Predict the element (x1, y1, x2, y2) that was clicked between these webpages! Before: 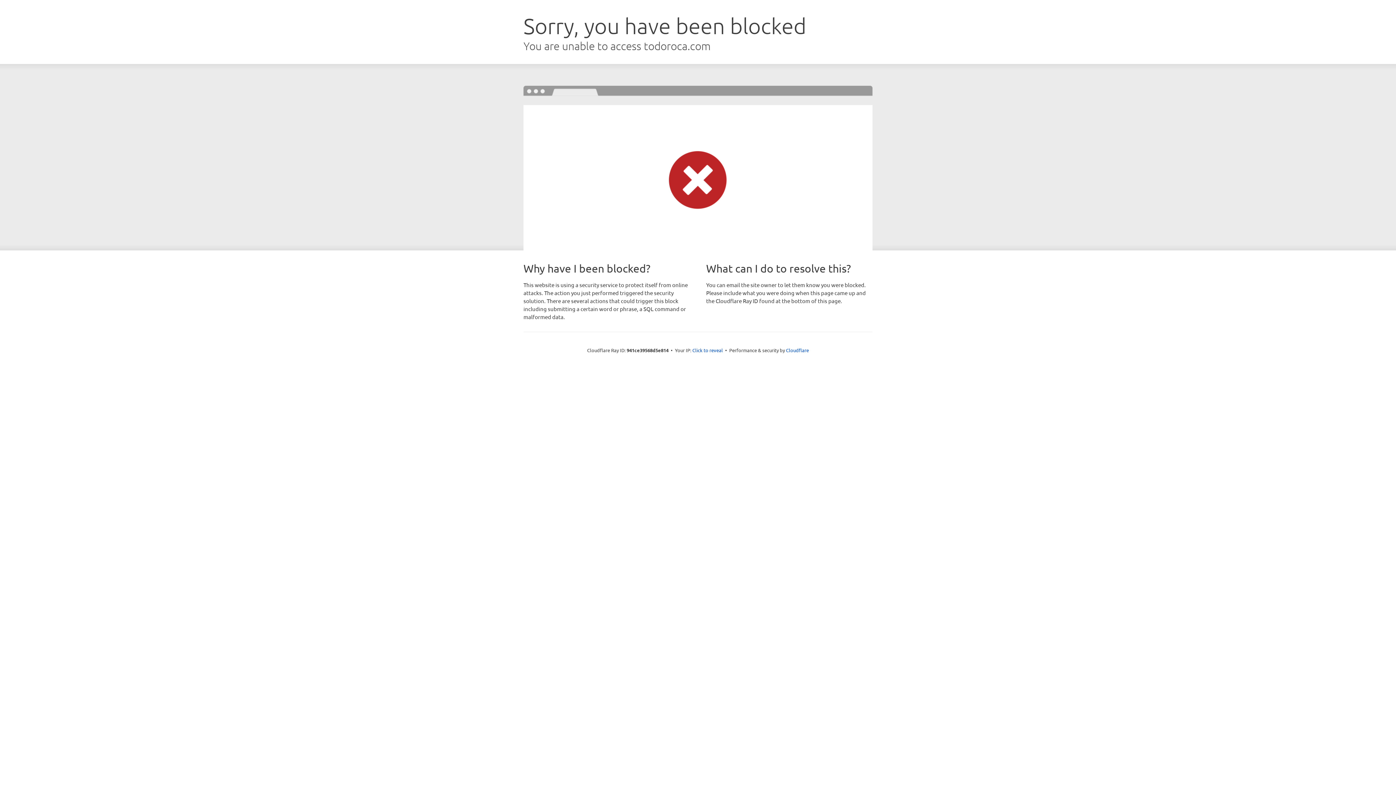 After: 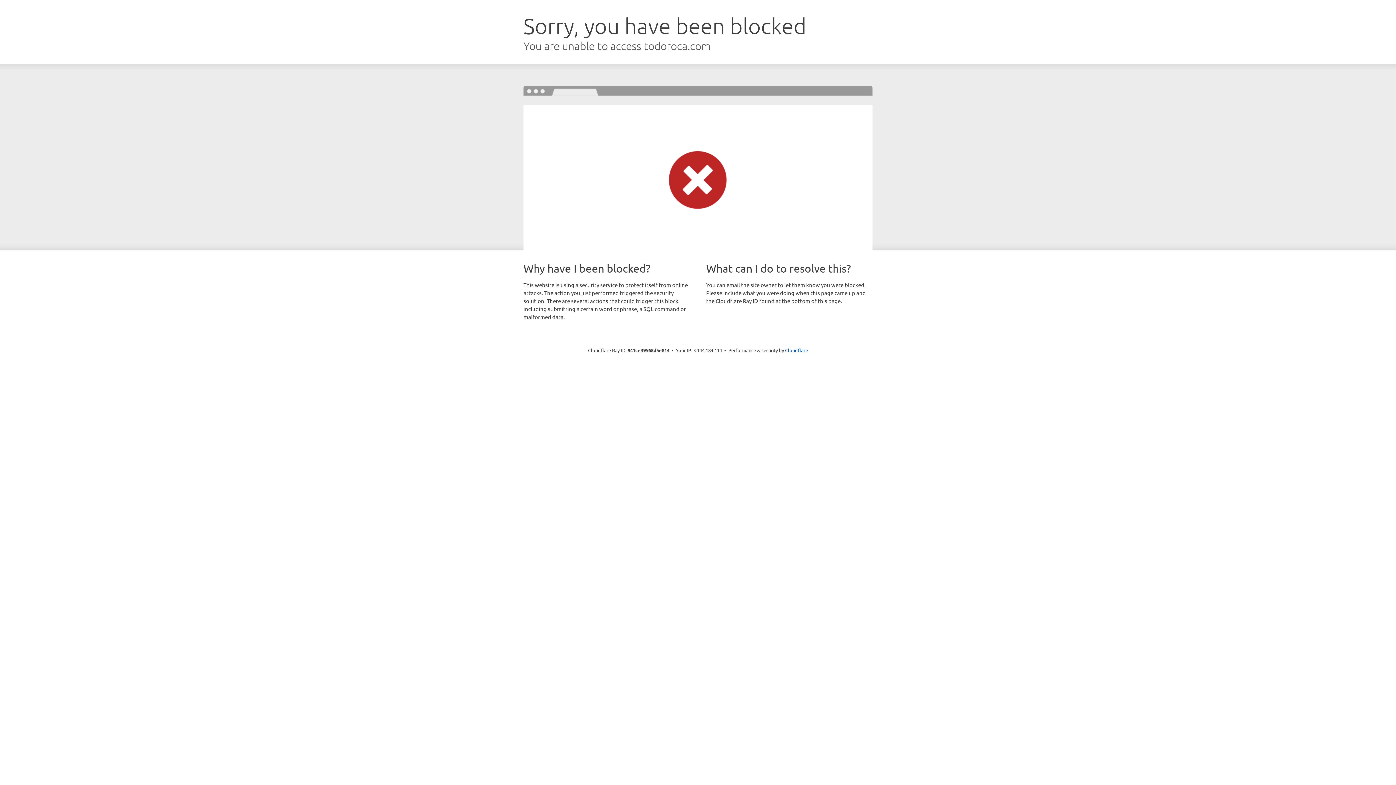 Action: bbox: (692, 346, 723, 353) label: Click to reveal